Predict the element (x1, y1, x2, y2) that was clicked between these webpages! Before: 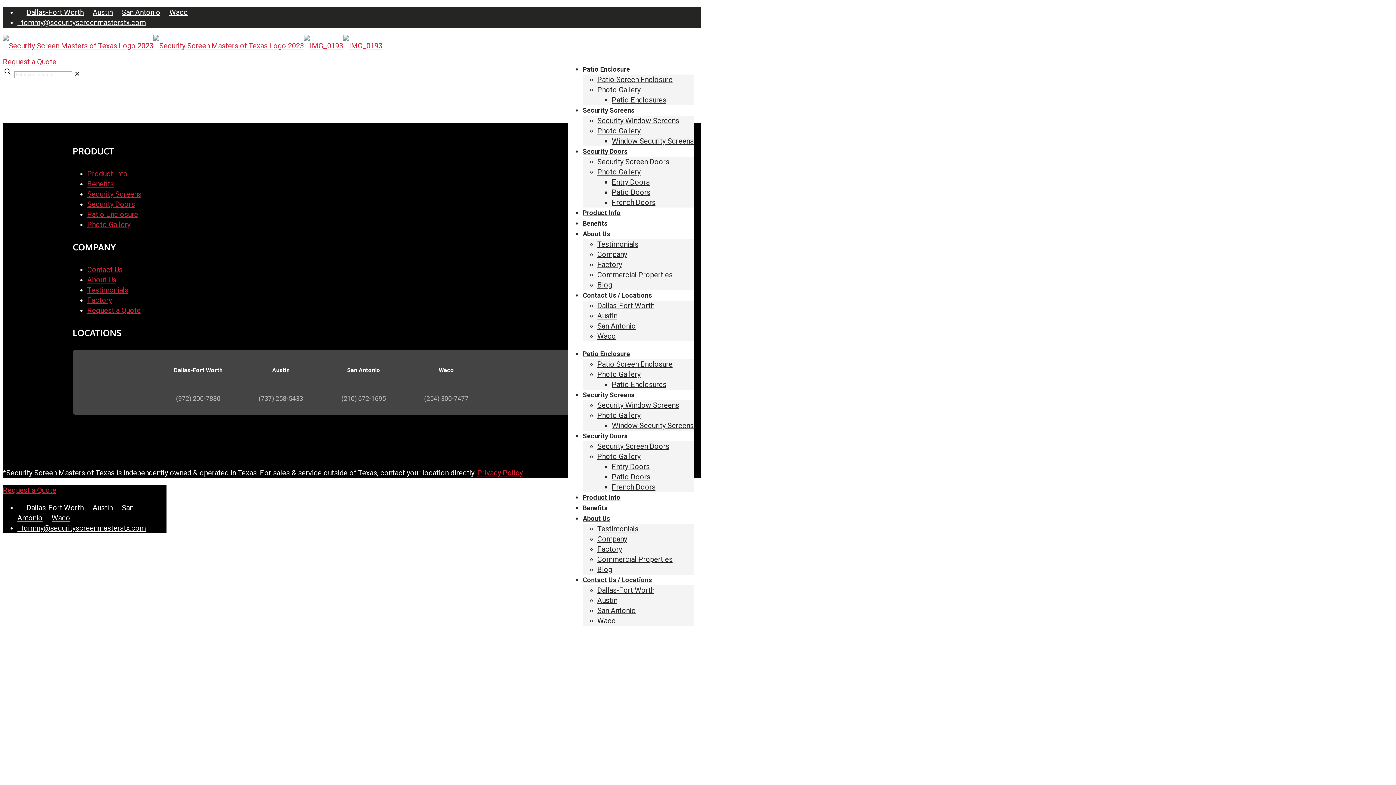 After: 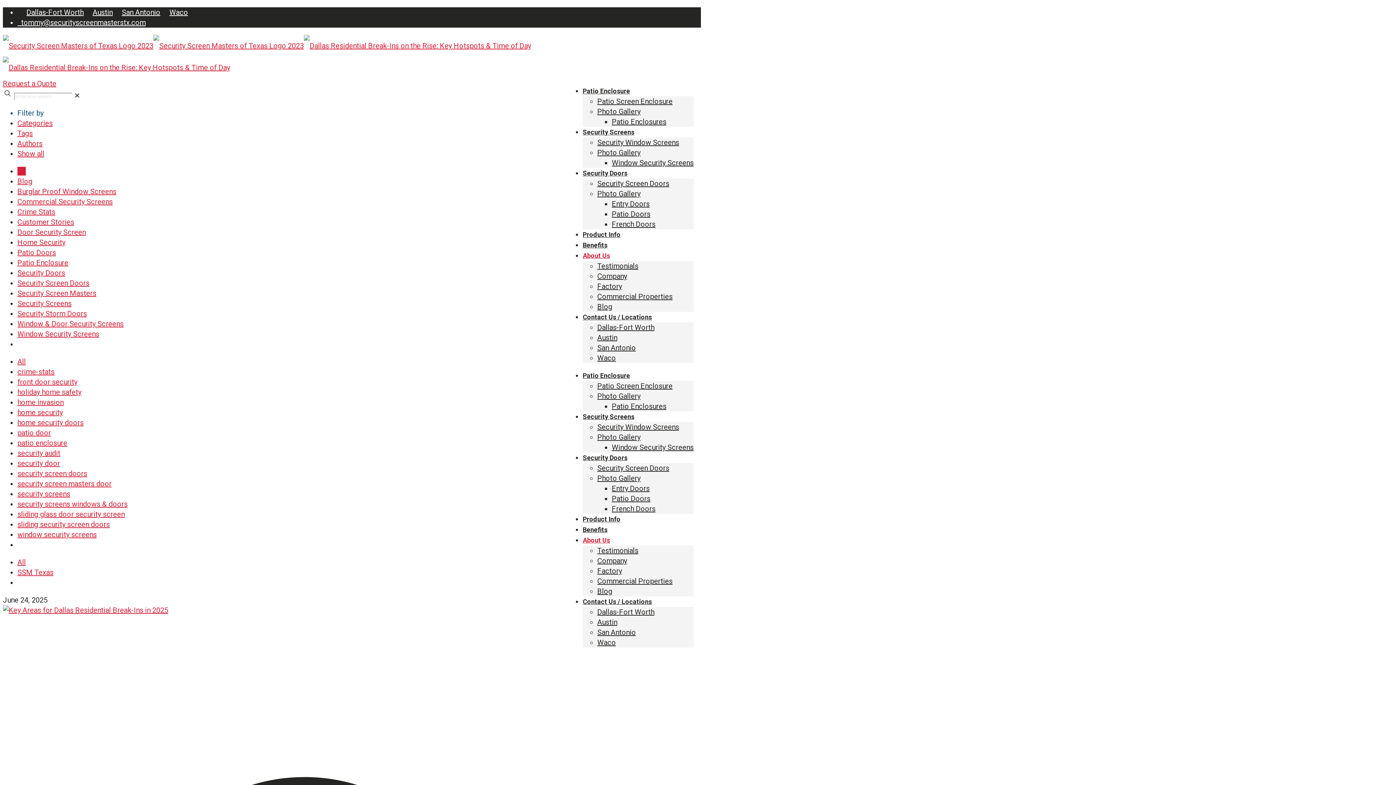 Action: bbox: (597, 565, 612, 574) label: Blog